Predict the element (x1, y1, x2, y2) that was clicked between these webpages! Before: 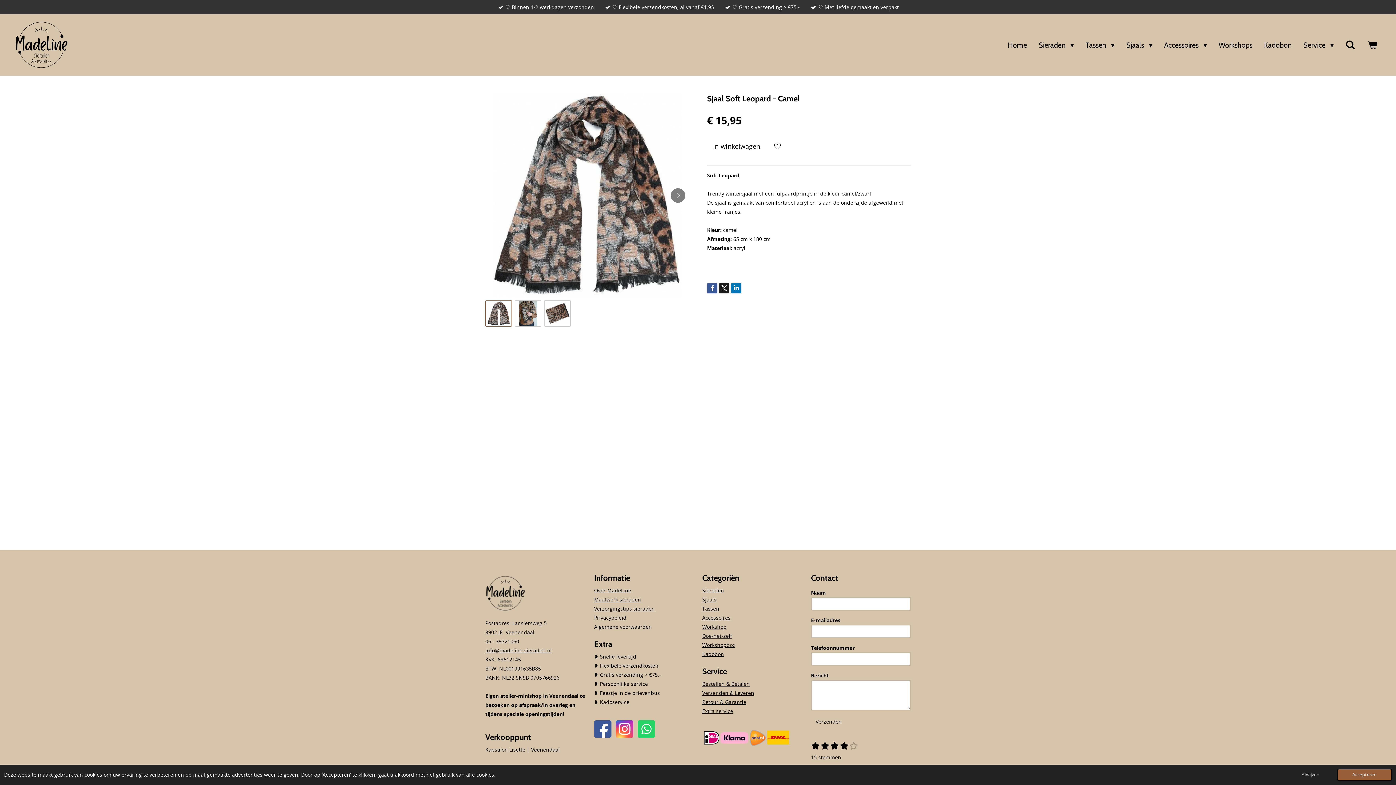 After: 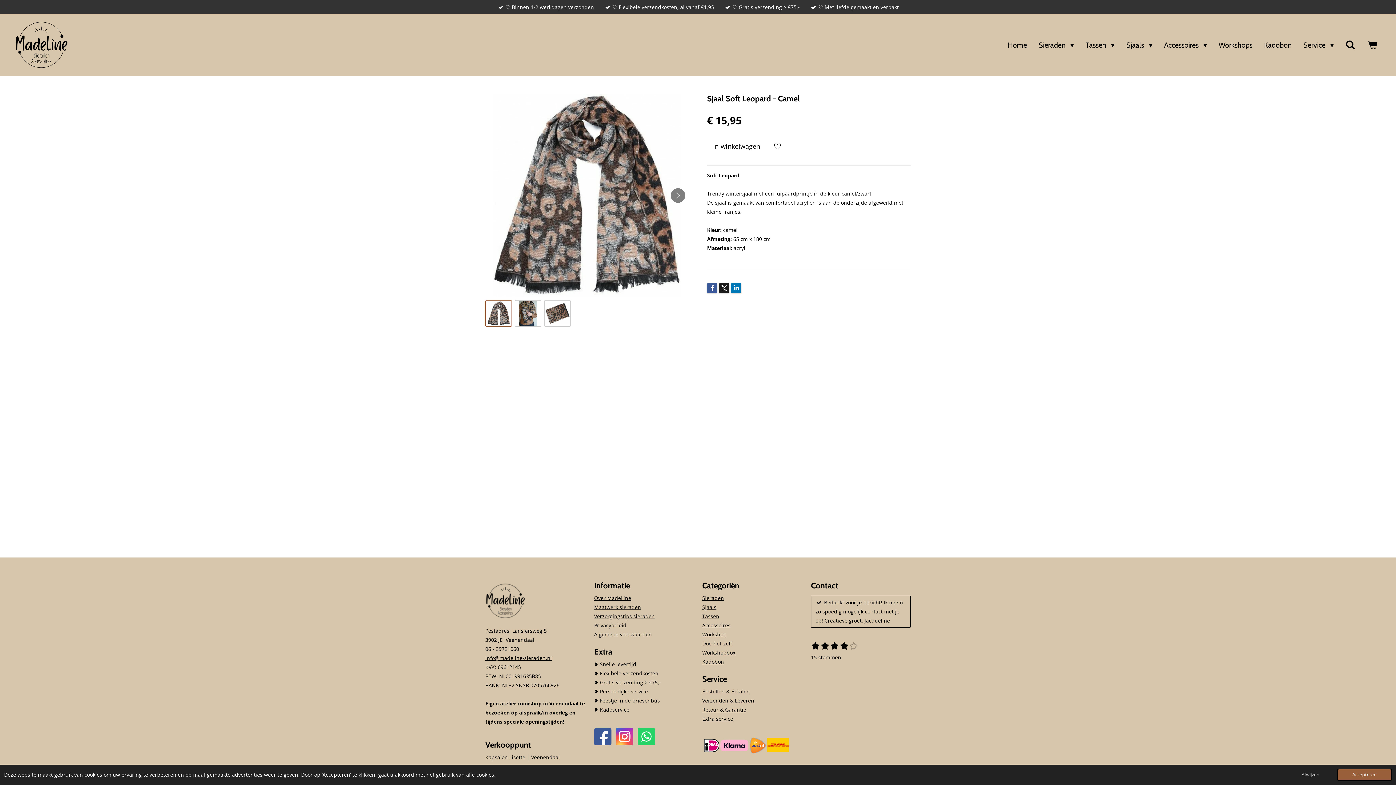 Action: label: Verzenden bbox: (811, 715, 846, 728)